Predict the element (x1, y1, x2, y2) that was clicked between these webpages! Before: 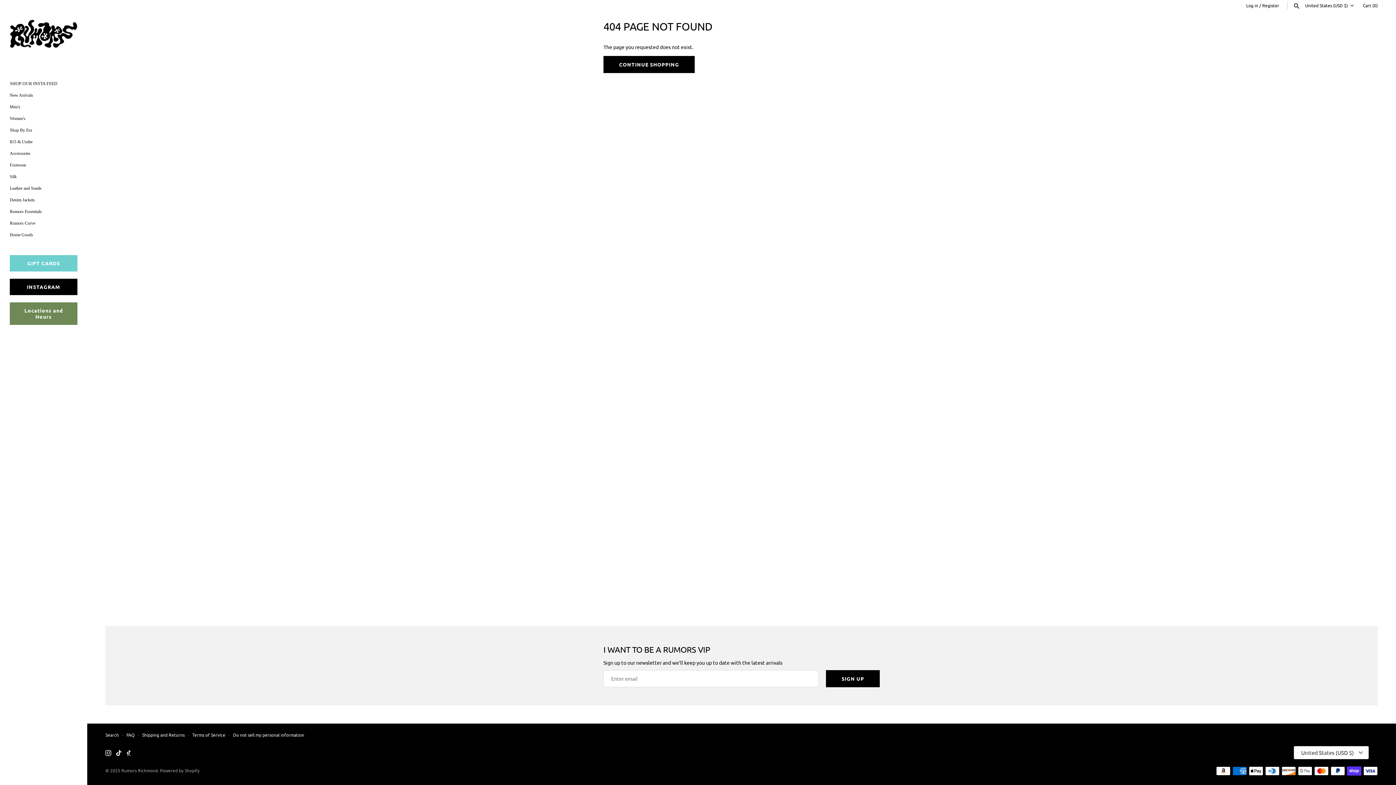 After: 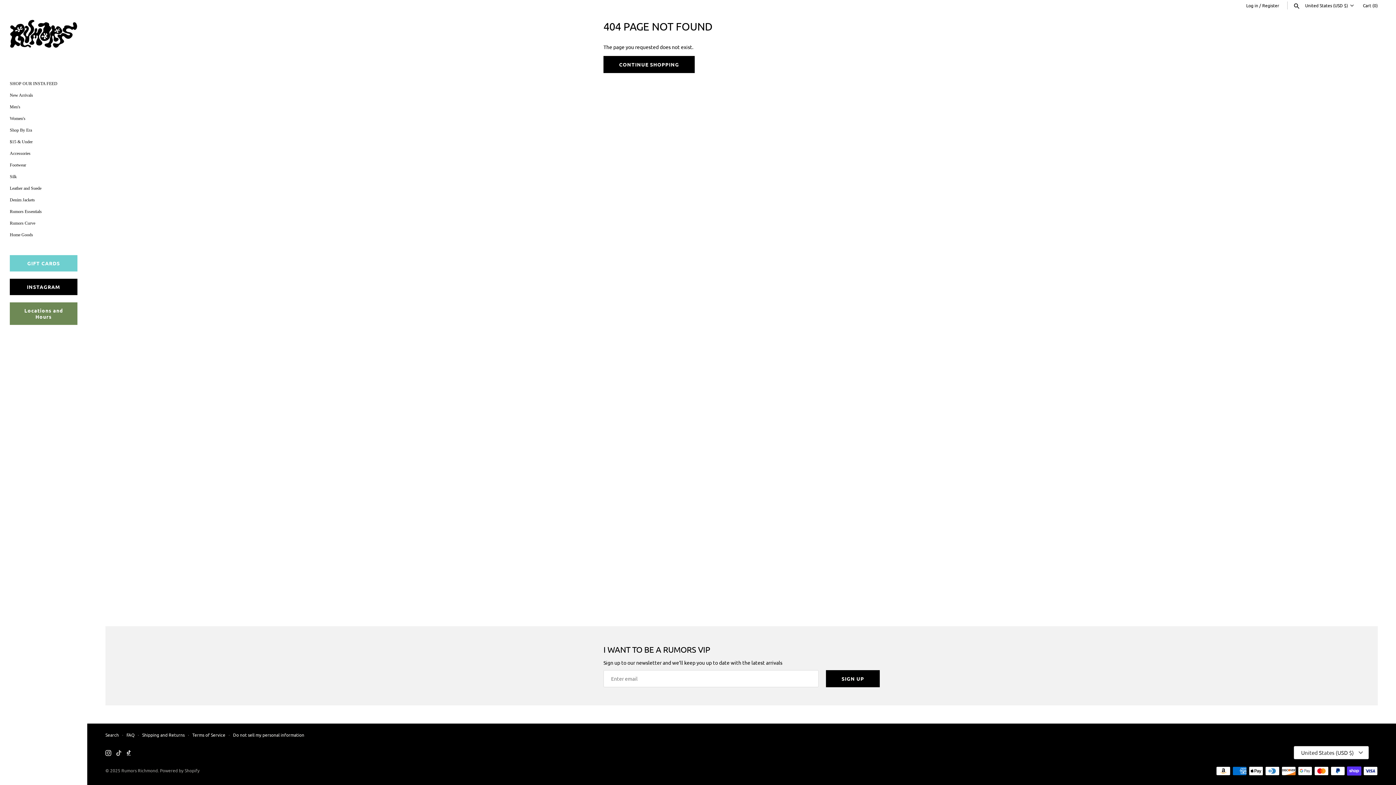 Action: label: Tiktok bbox: (116, 750, 121, 757)